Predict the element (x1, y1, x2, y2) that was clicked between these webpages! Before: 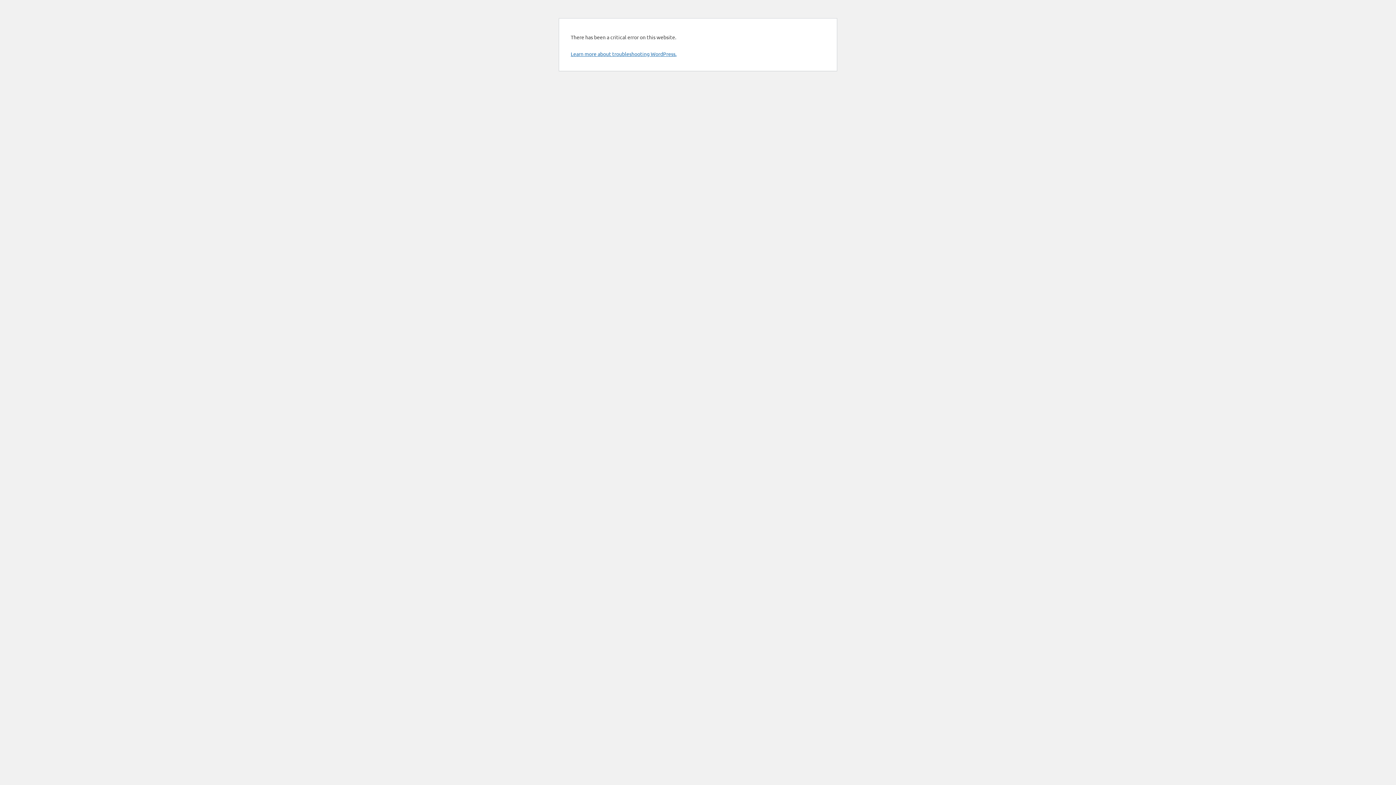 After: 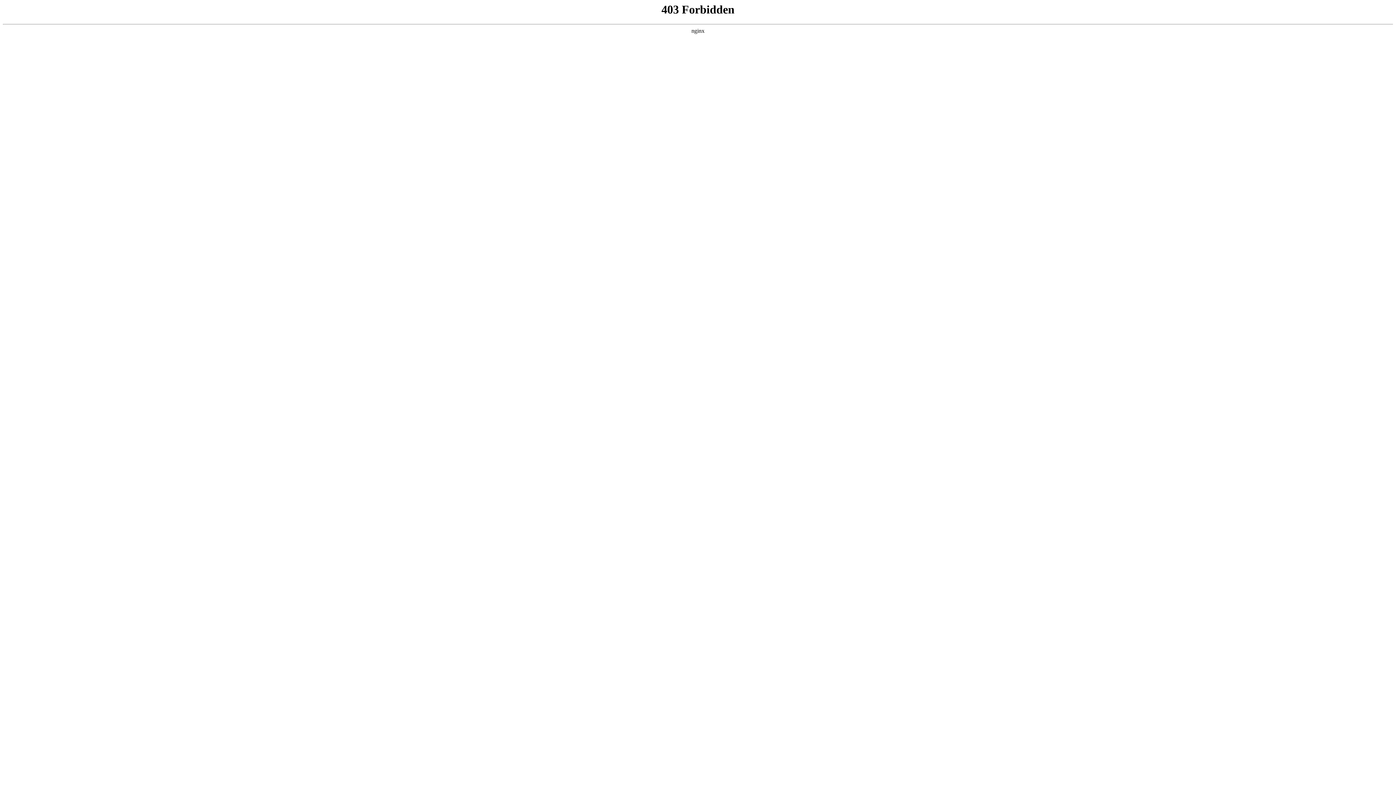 Action: label: Learn more about troubleshooting WordPress. bbox: (570, 50, 676, 57)